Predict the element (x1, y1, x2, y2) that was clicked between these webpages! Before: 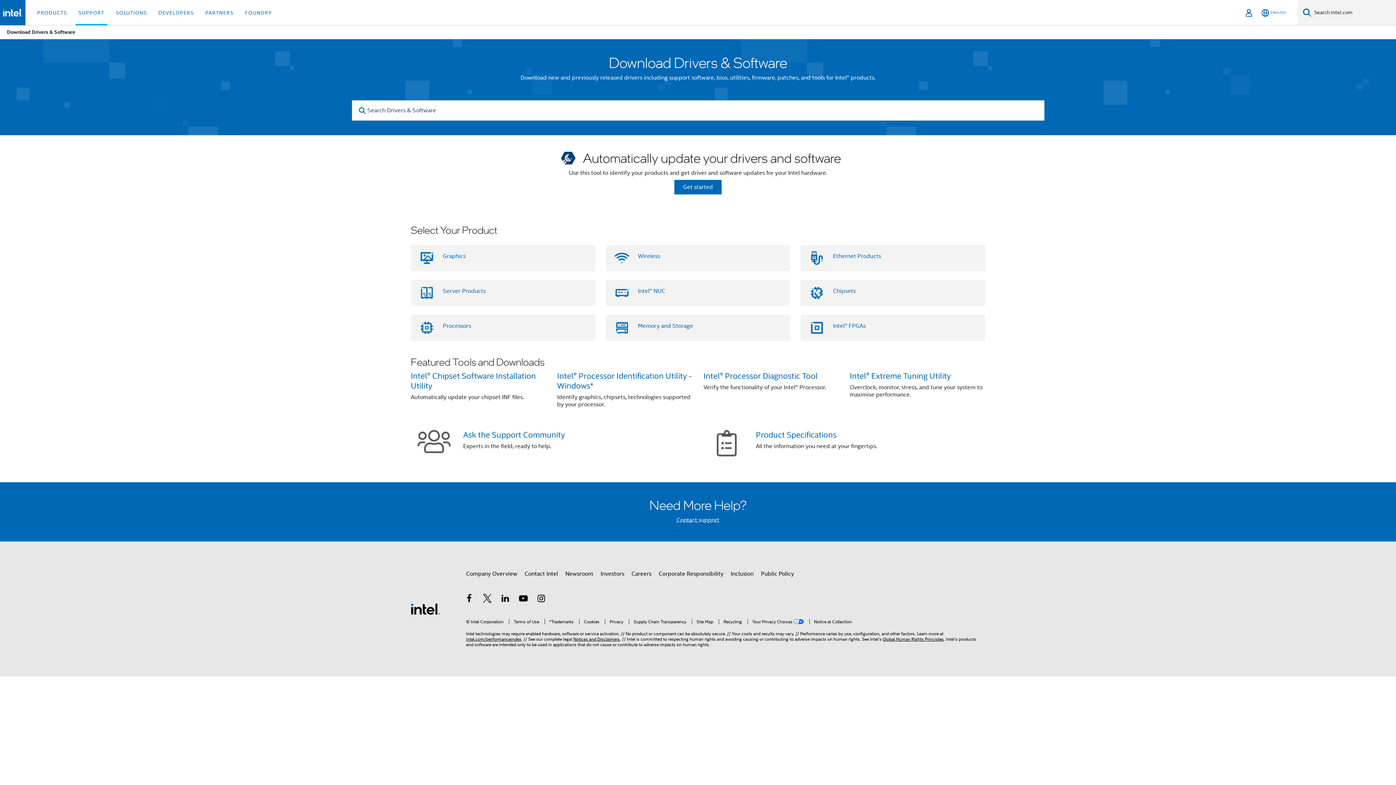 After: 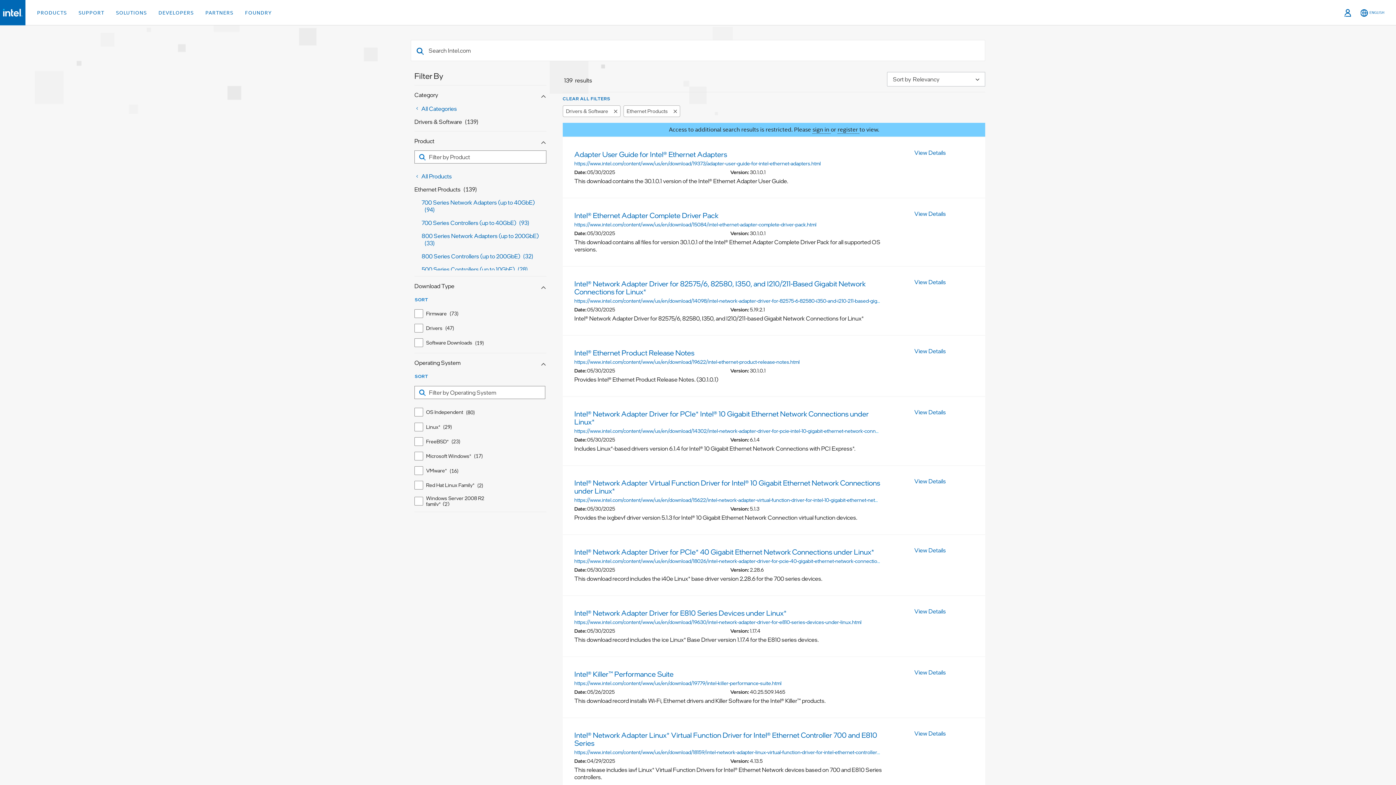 Action: label: Ethernet Products bbox: (833, 252, 881, 259)